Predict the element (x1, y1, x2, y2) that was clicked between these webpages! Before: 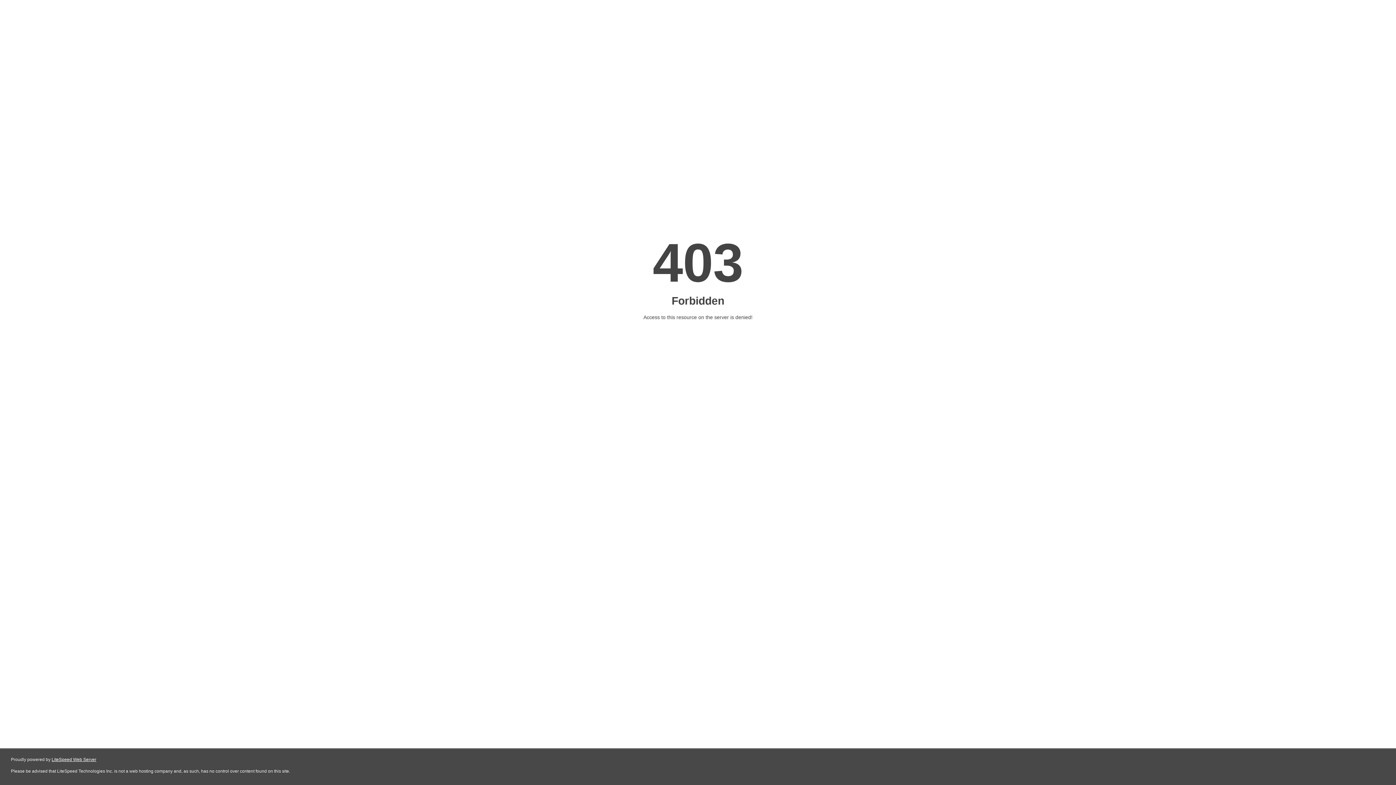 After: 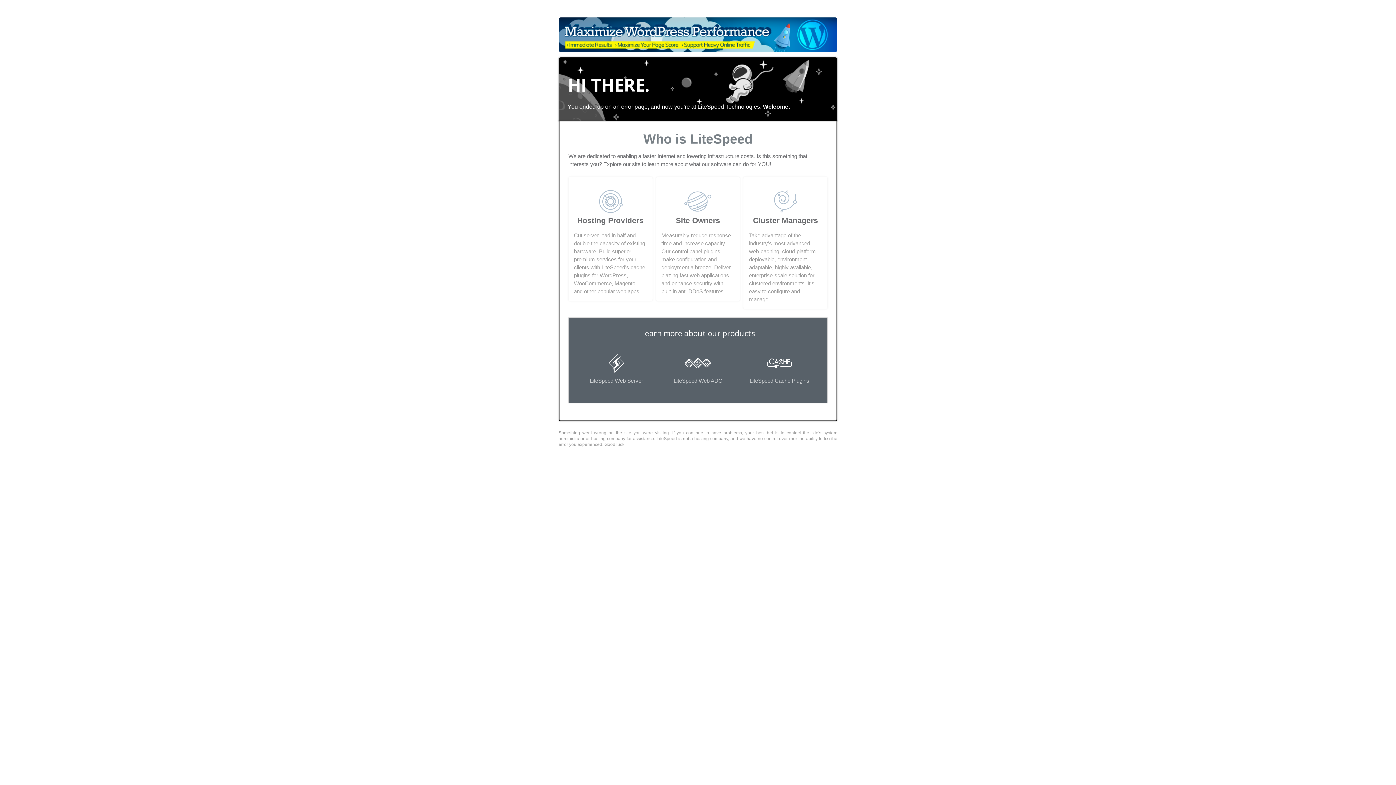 Action: label: LiteSpeed Web Server bbox: (51, 757, 96, 762)